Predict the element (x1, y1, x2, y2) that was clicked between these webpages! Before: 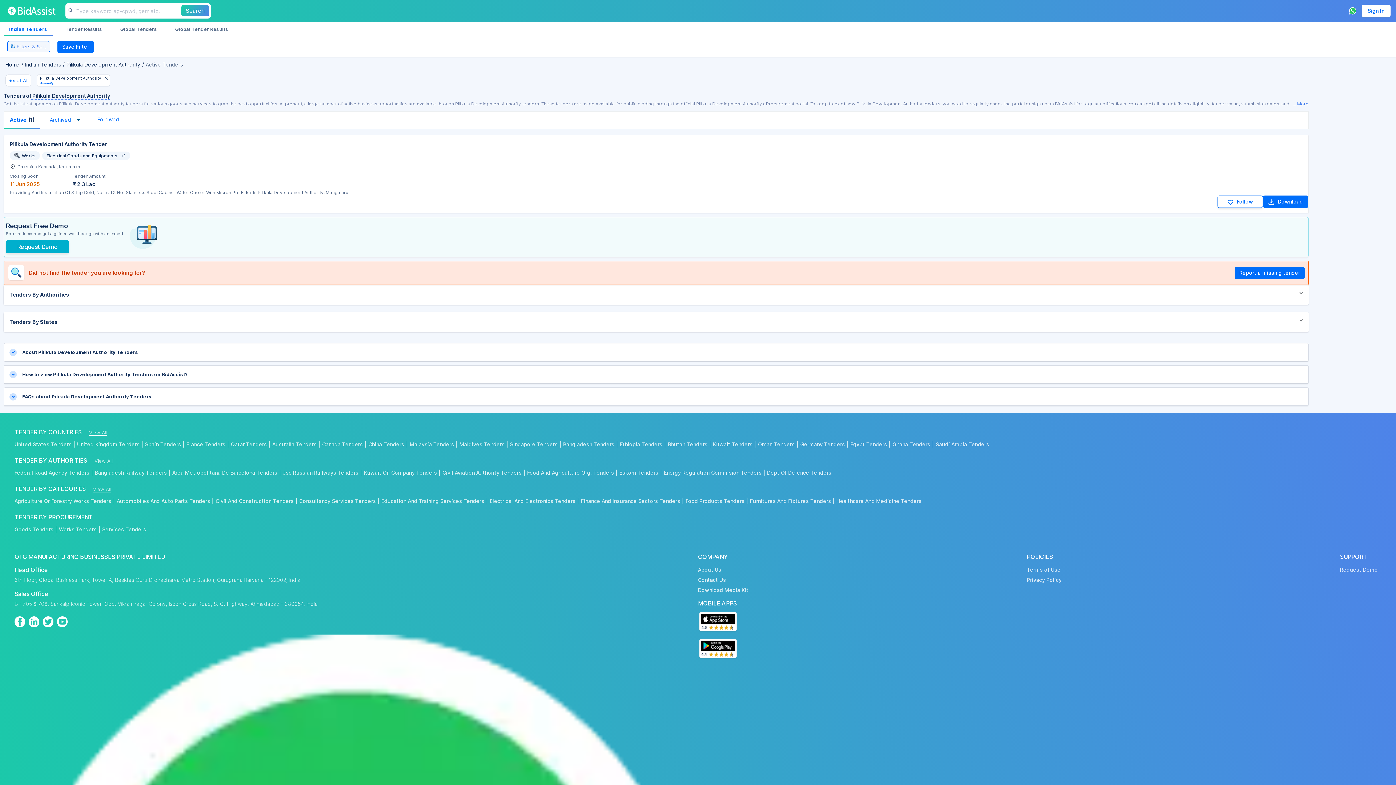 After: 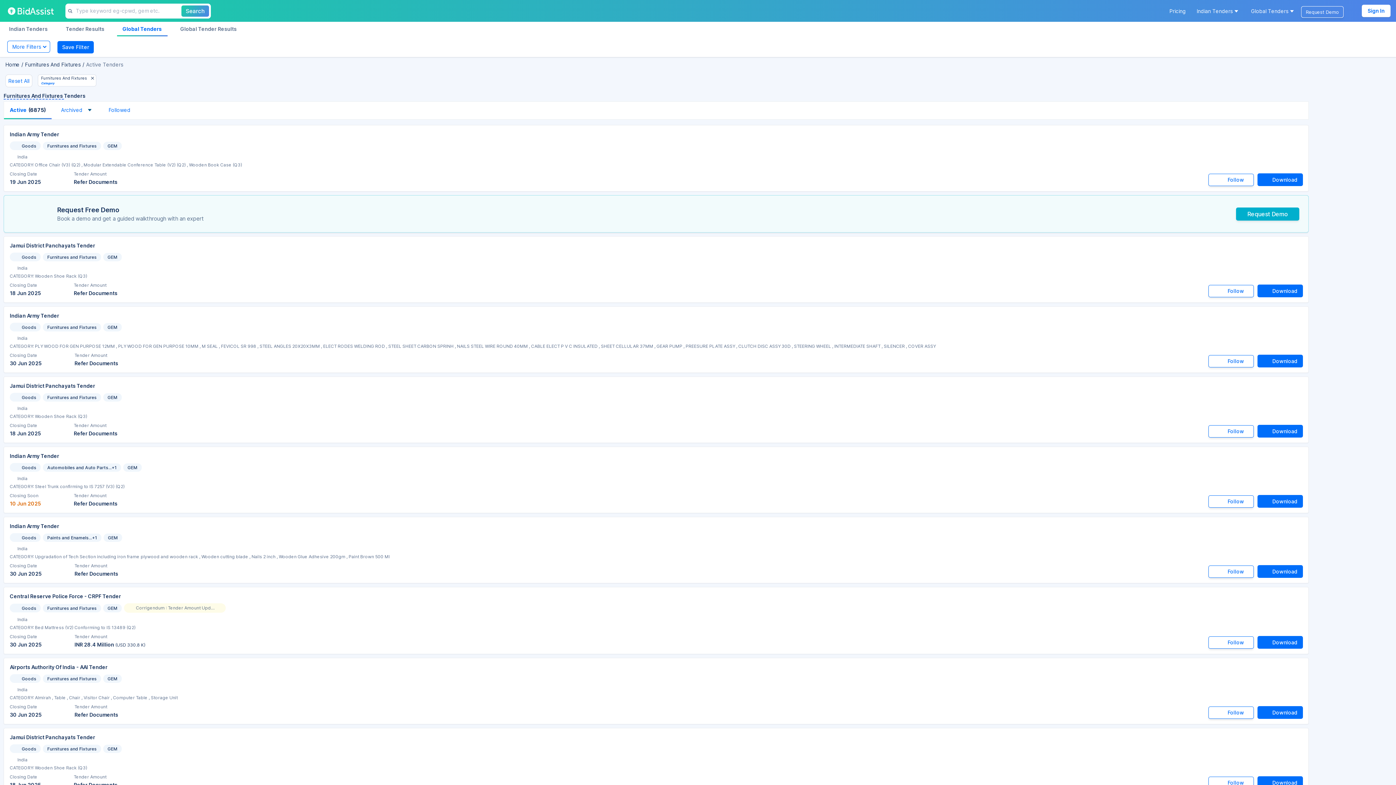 Action: bbox: (750, 497, 836, 505) label: Furnitures And Fixtures Tenders|